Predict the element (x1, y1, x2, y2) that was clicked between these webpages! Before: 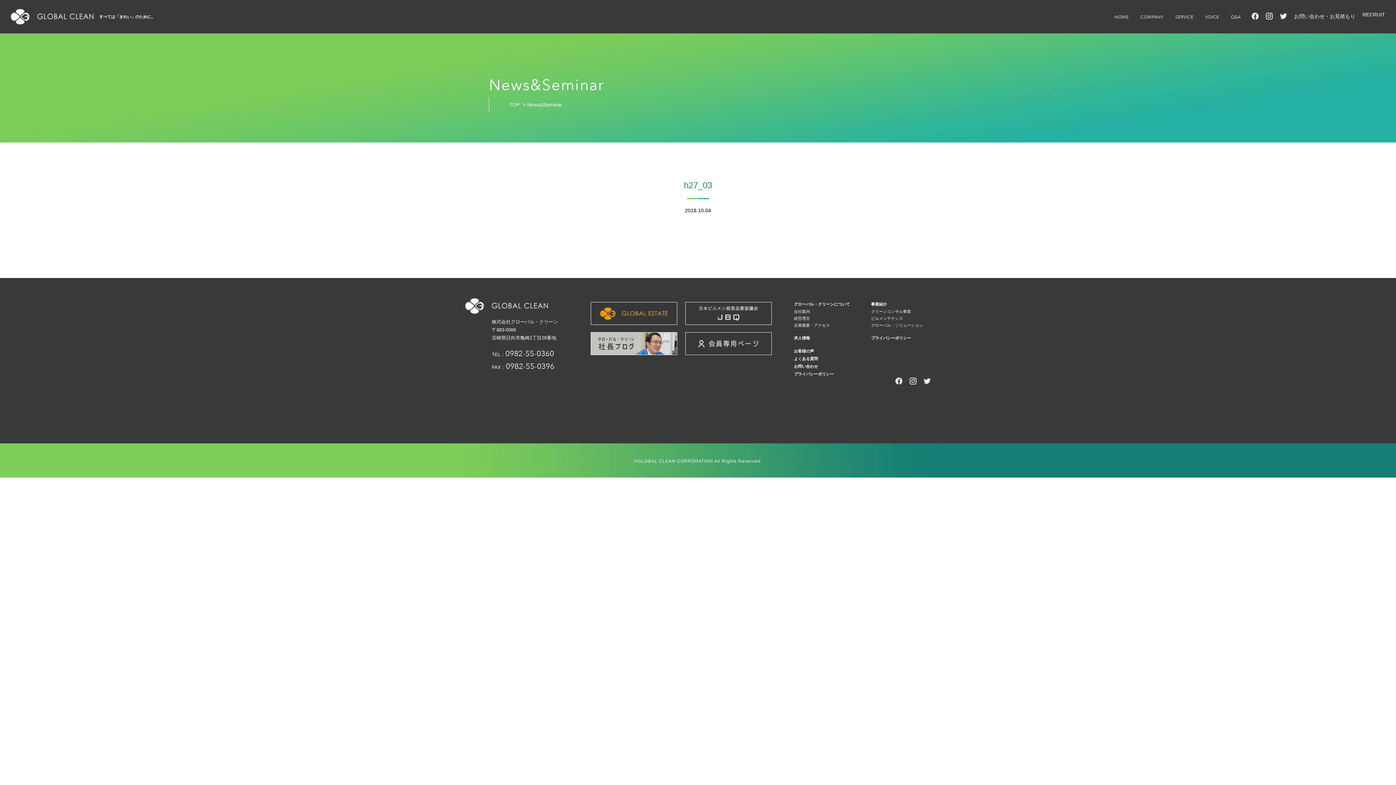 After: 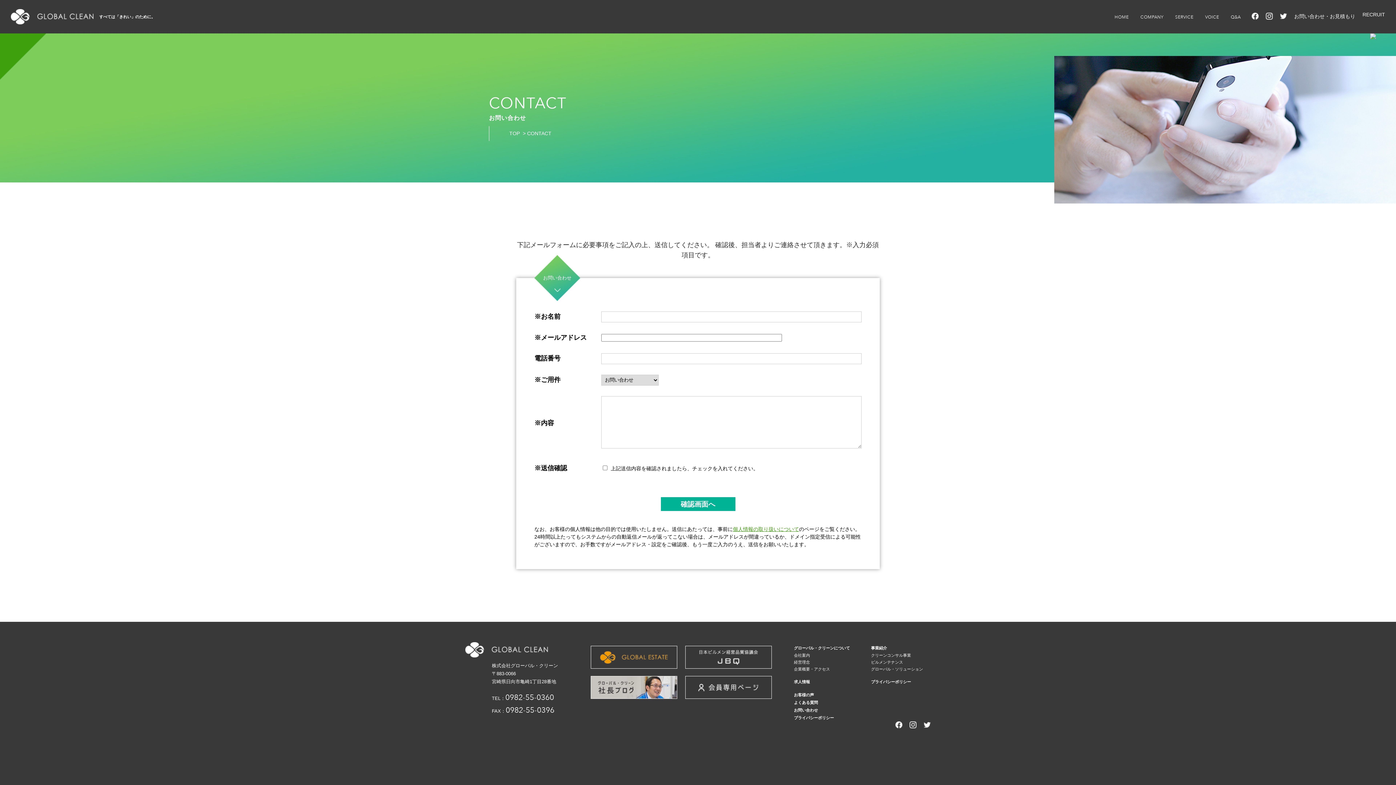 Action: bbox: (1294, 13, 1355, 19) label: お問い合わせ・お見積もり